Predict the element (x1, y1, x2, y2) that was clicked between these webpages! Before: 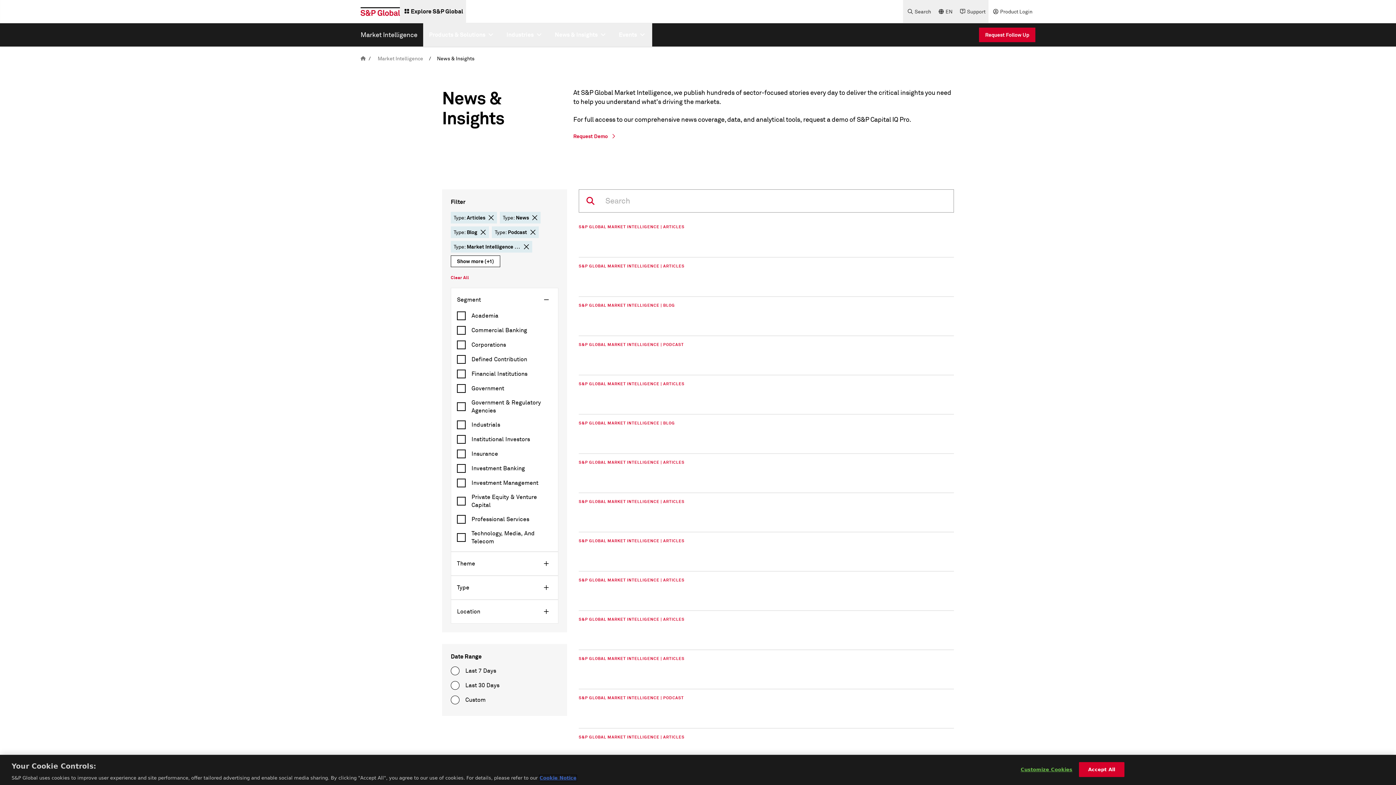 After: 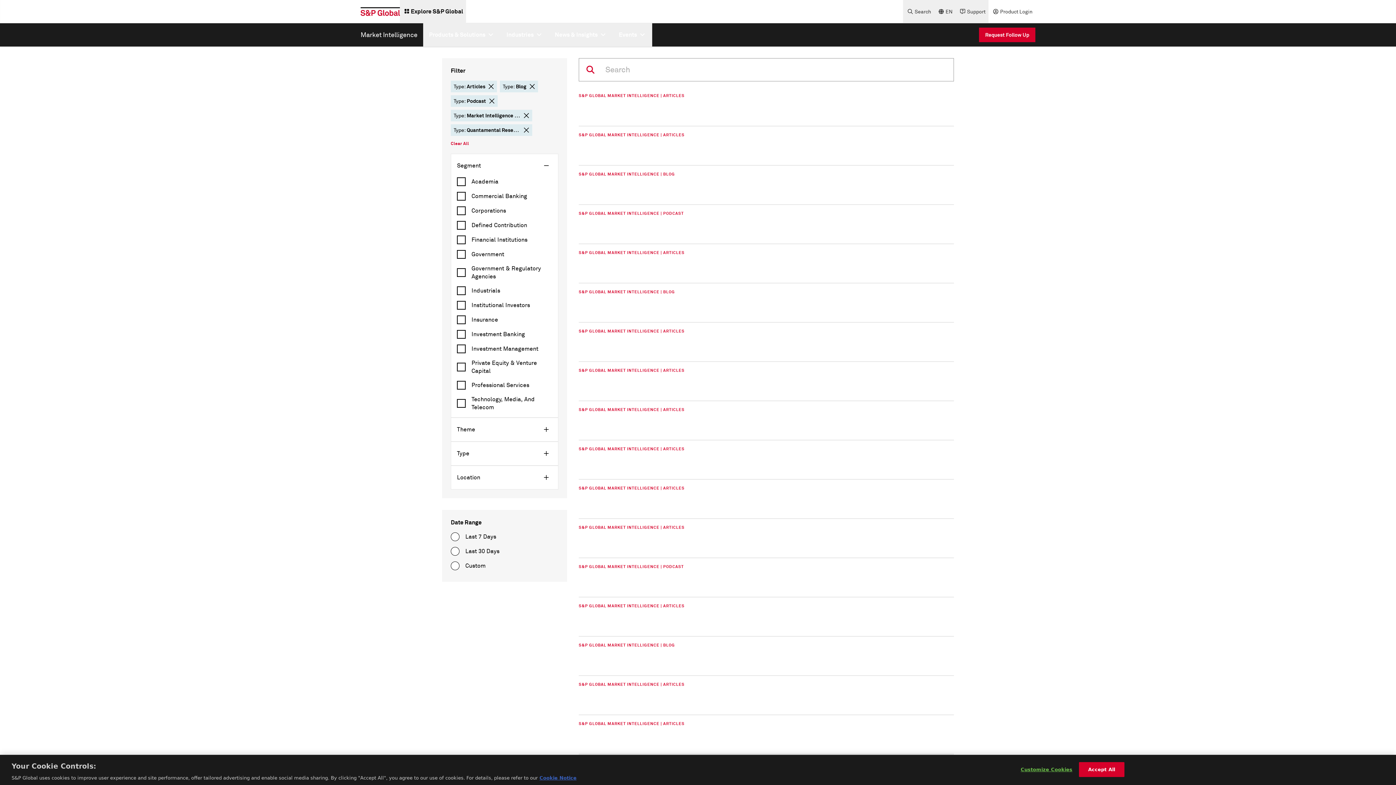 Action: label: delete chip button bbox: (532, 214, 537, 220)